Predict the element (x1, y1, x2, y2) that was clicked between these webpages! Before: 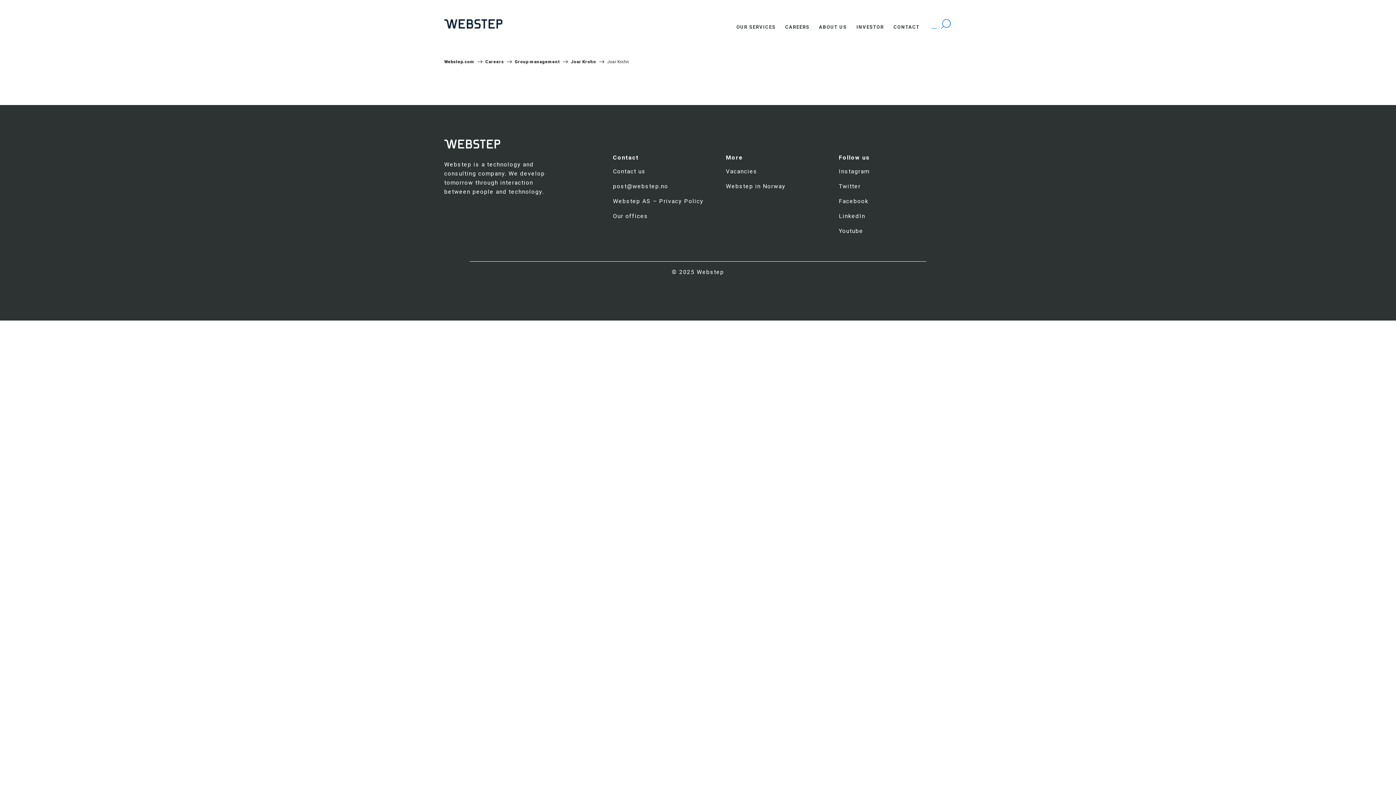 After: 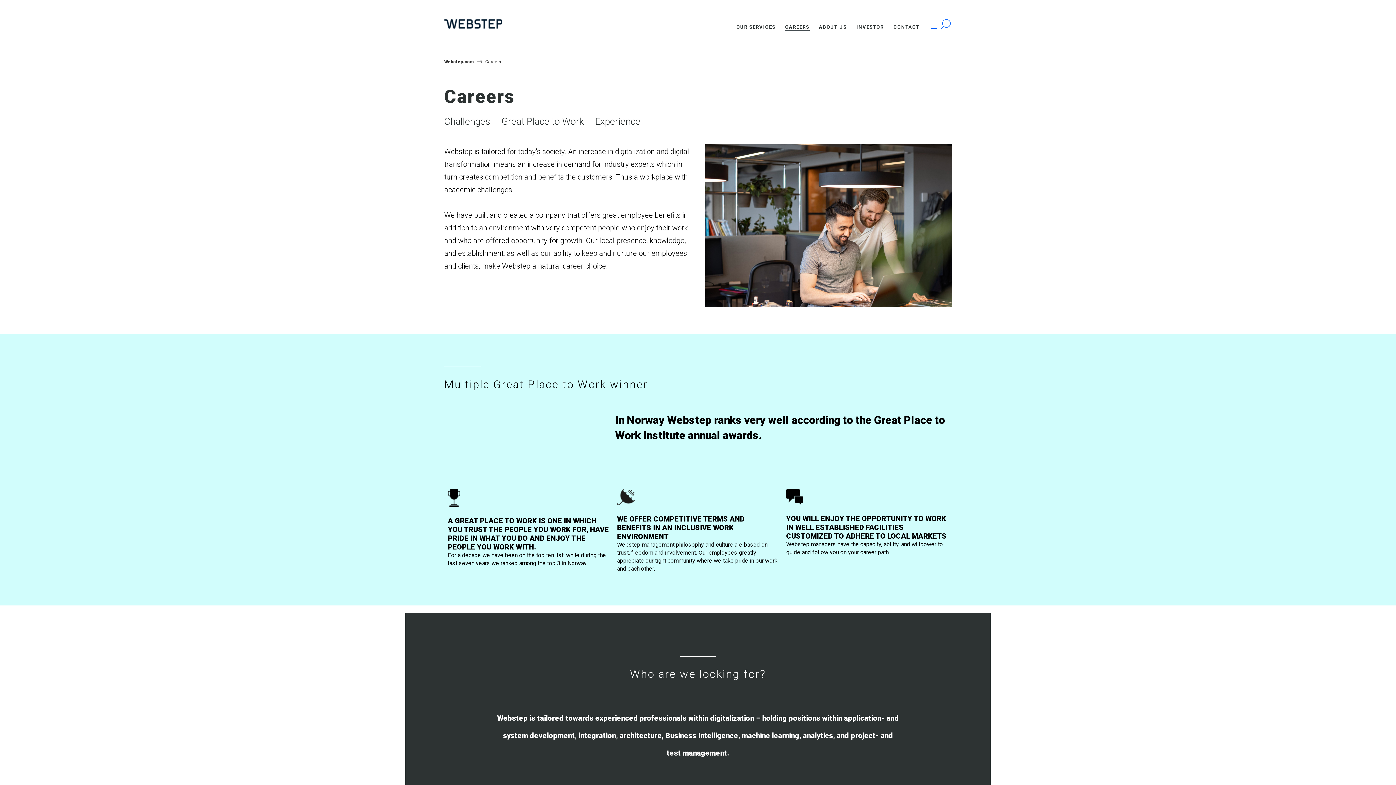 Action: bbox: (485, 59, 504, 64) label: Careers